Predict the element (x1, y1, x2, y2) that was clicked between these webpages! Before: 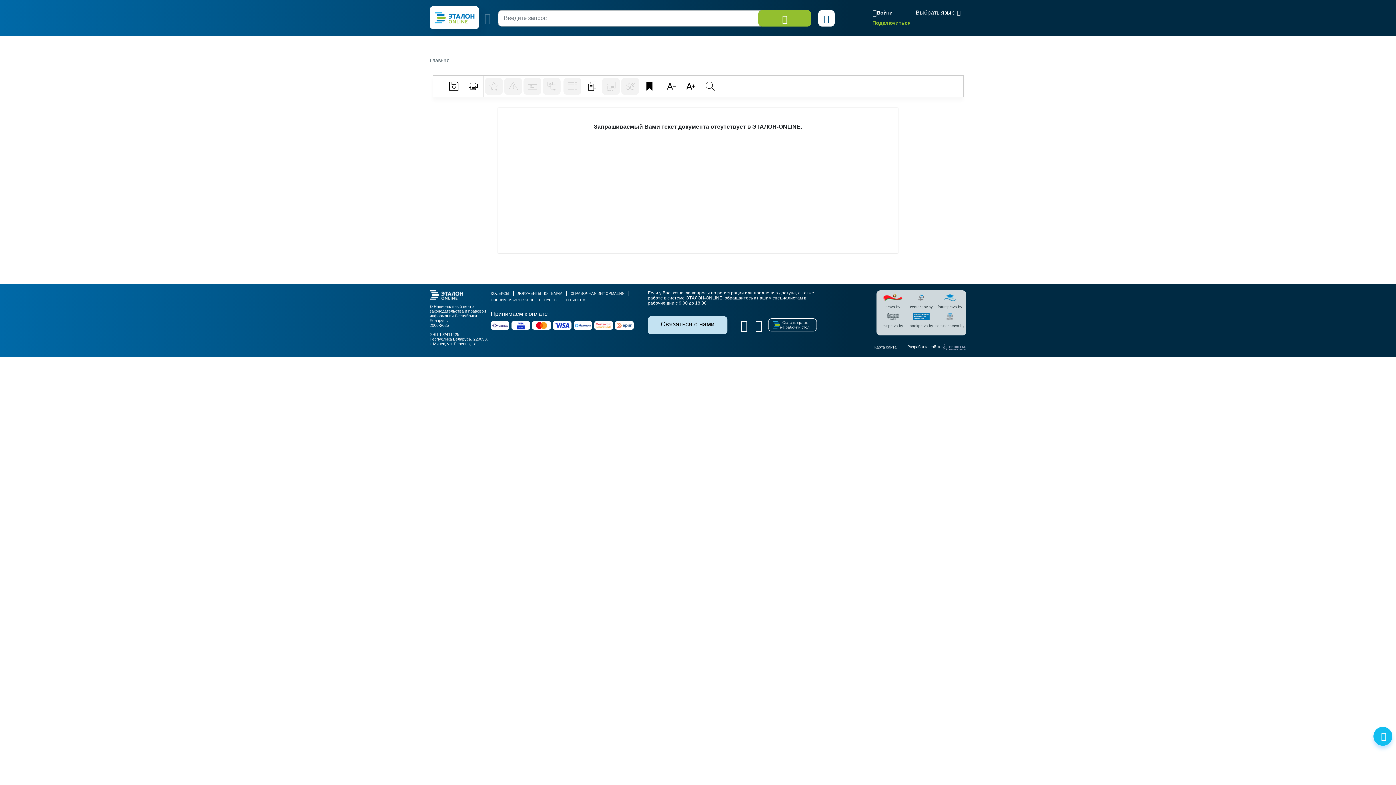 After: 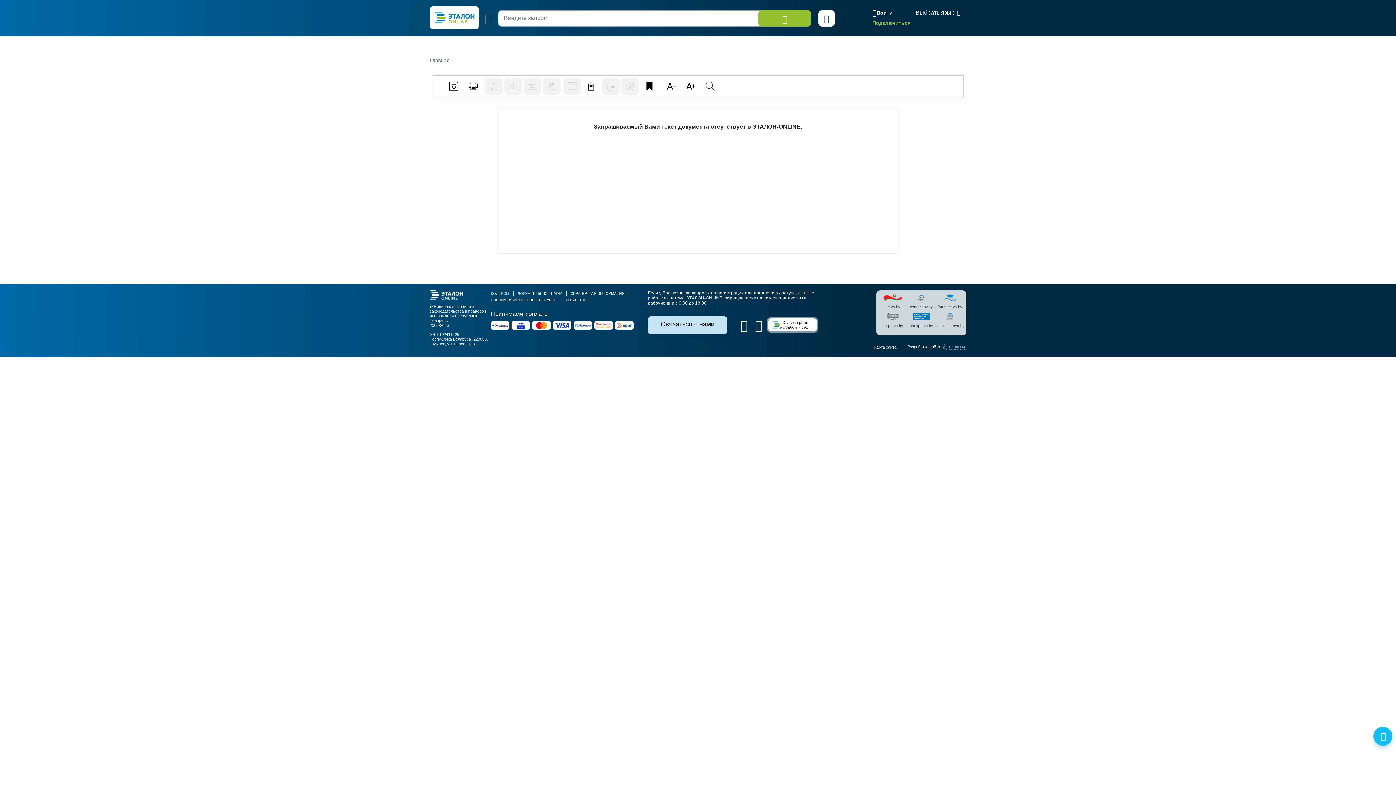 Action: label: Скачать ярлык
на рабочий стол bbox: (768, 318, 817, 331)